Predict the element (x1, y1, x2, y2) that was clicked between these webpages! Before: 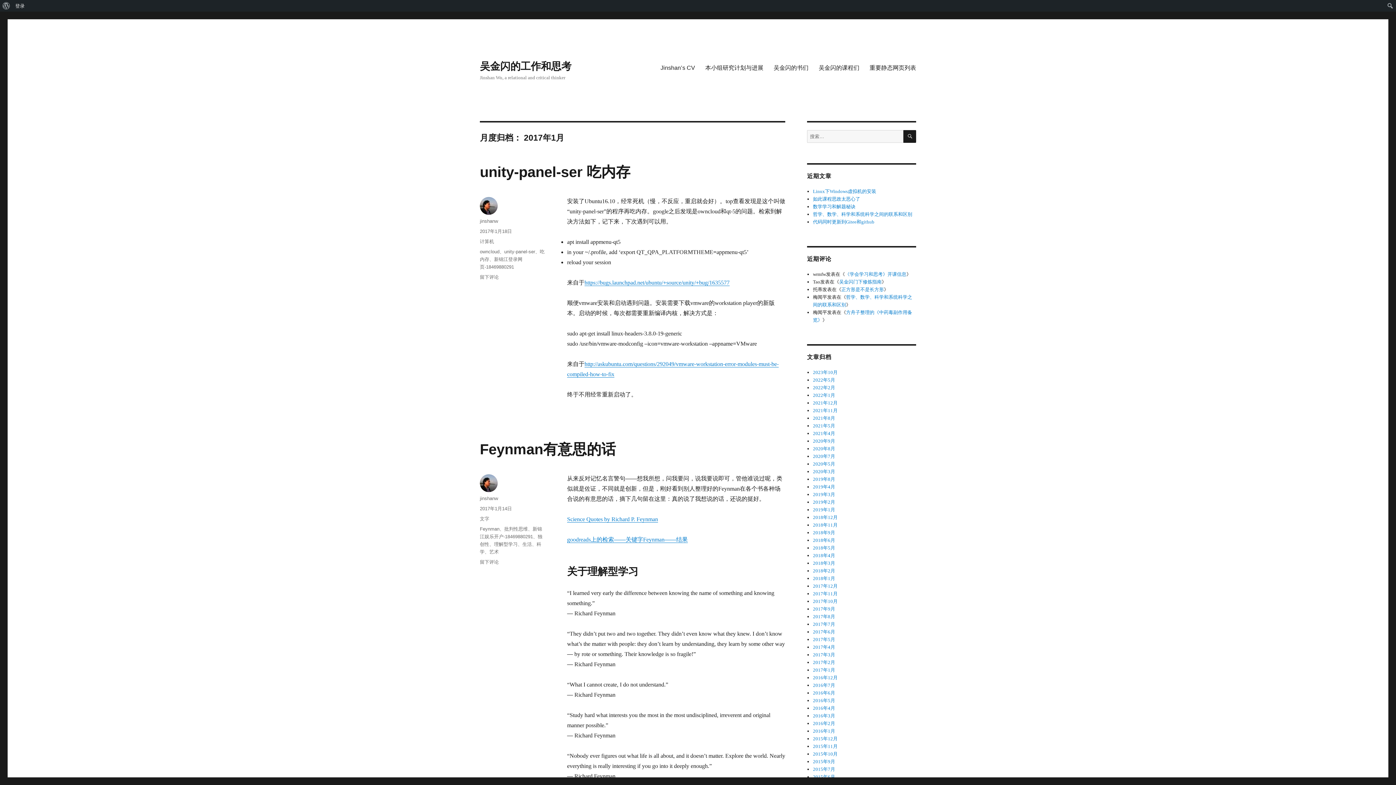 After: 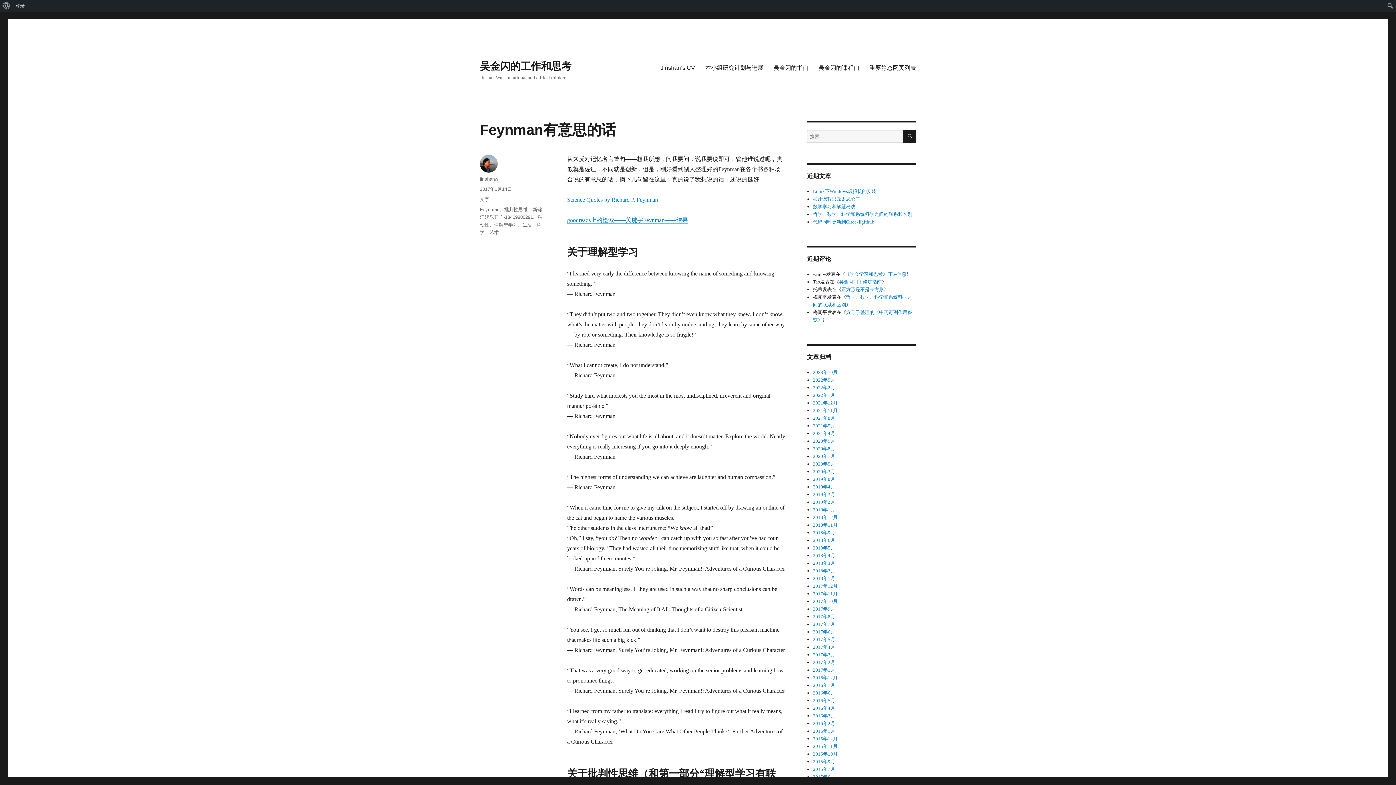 Action: label: 2017年1月14日 bbox: (480, 506, 512, 511)